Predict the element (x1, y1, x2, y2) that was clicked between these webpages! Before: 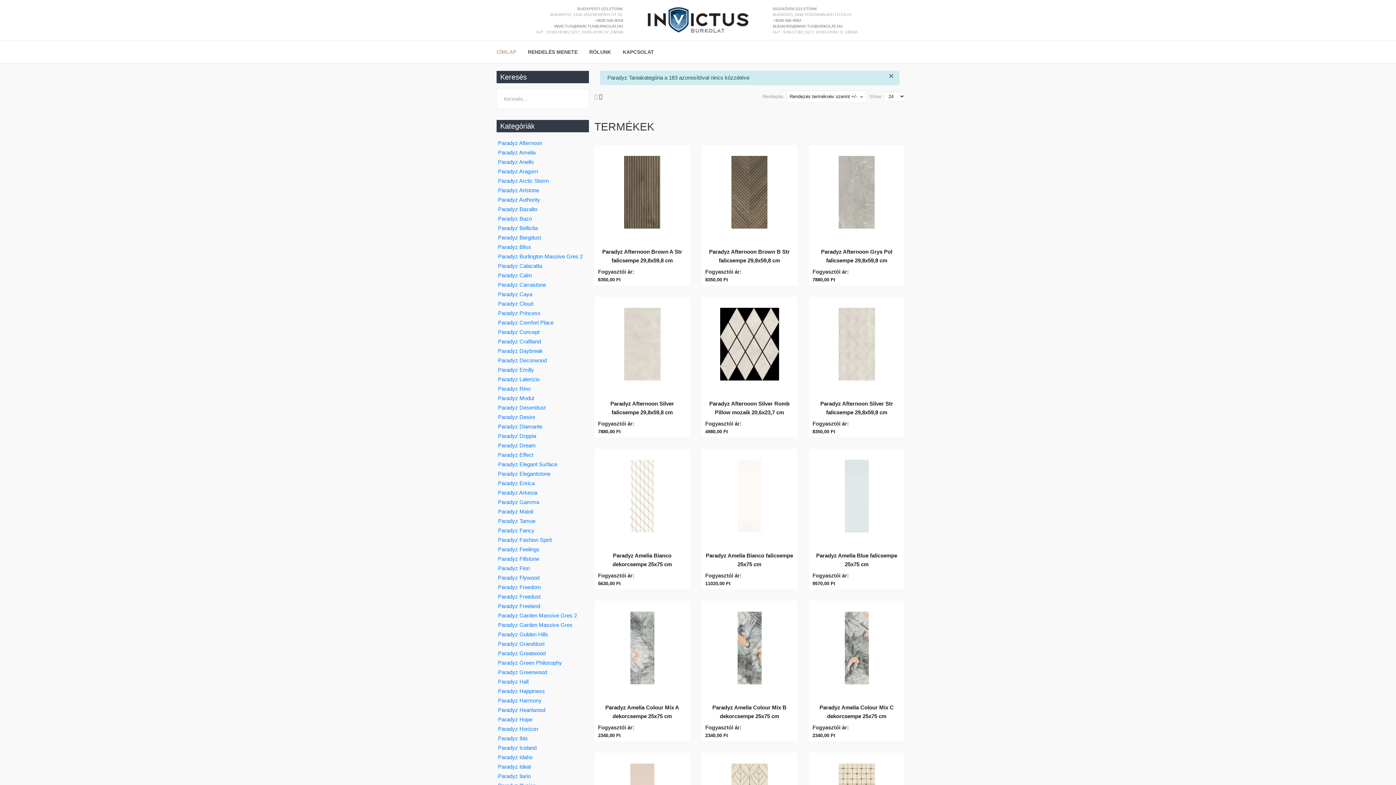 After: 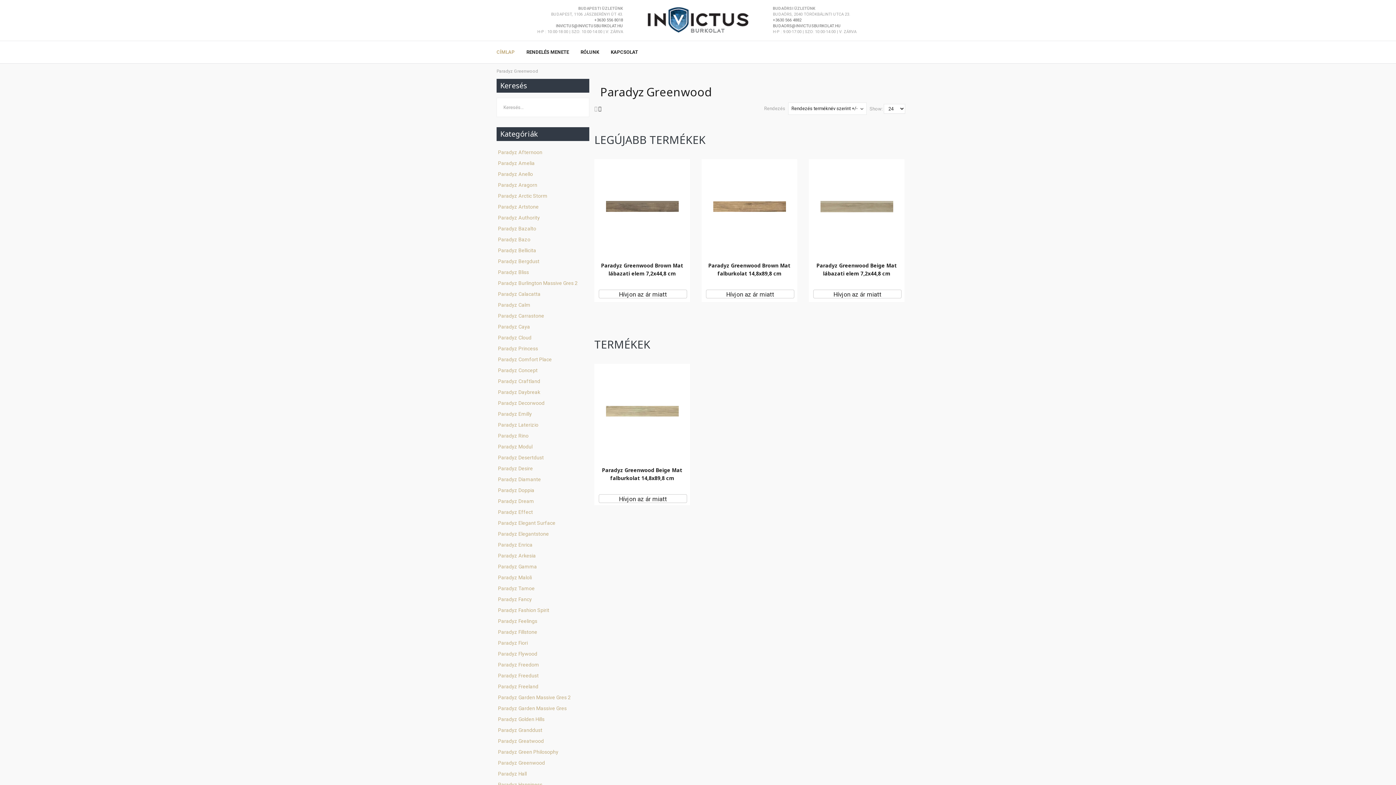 Action: label: Paradyz Greenwood bbox: (498, 669, 547, 675)